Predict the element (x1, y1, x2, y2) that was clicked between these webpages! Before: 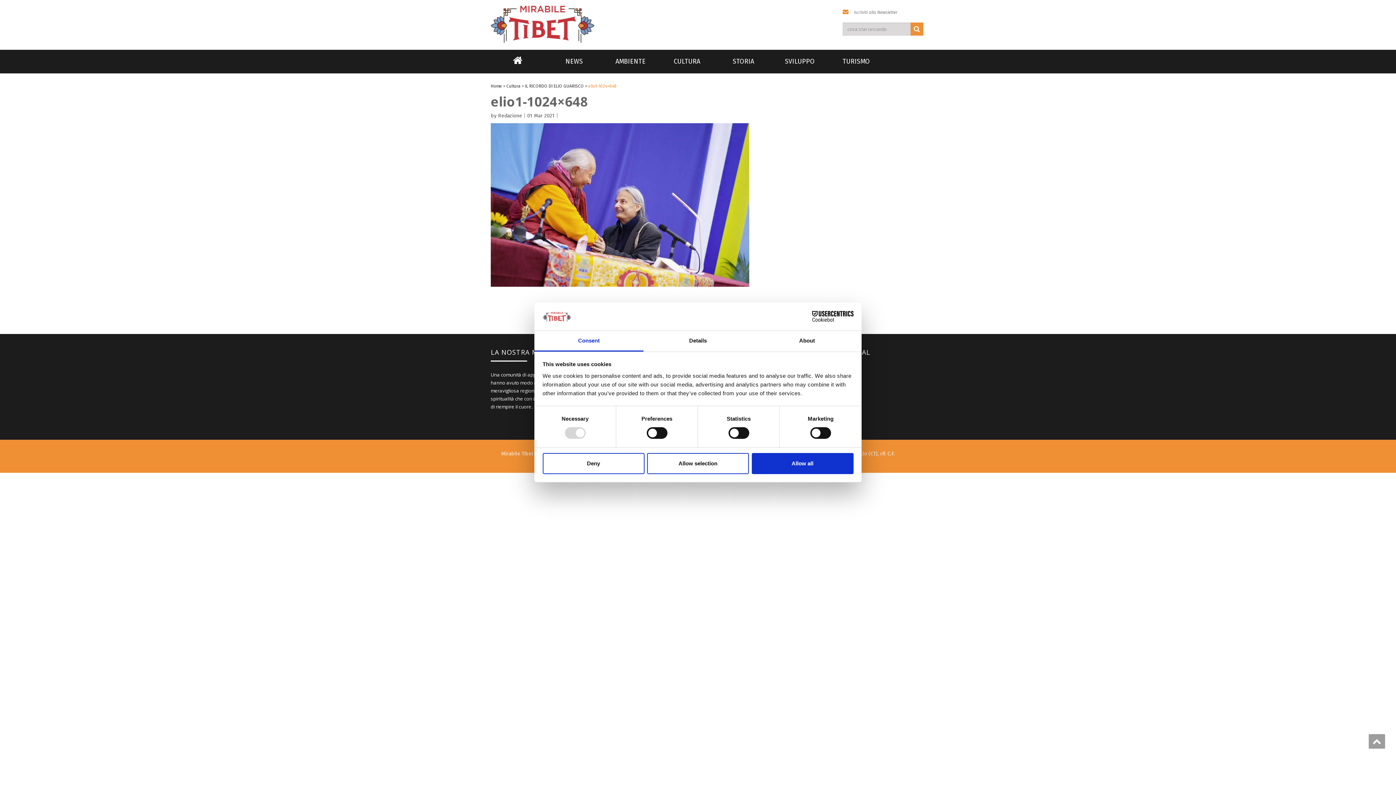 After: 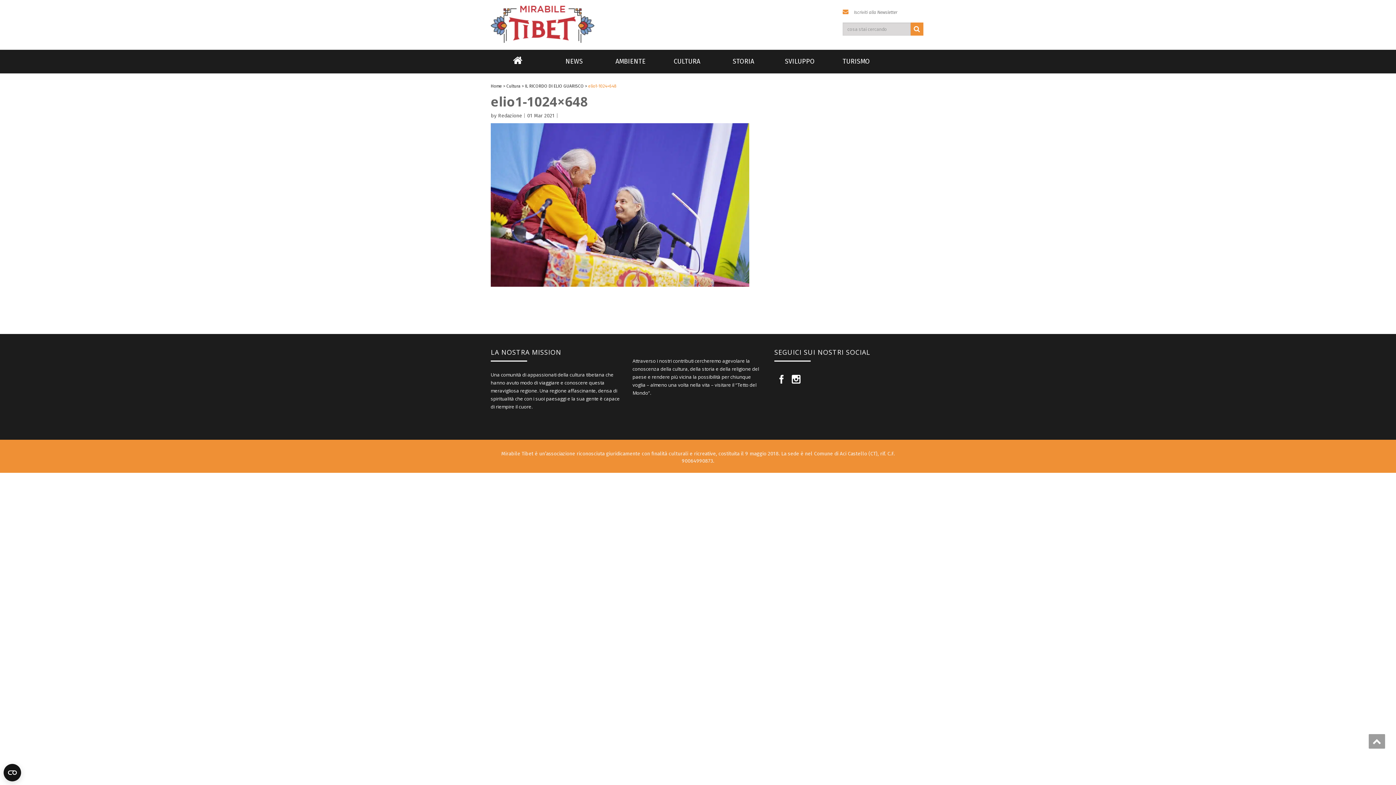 Action: label: Deny bbox: (542, 453, 644, 474)